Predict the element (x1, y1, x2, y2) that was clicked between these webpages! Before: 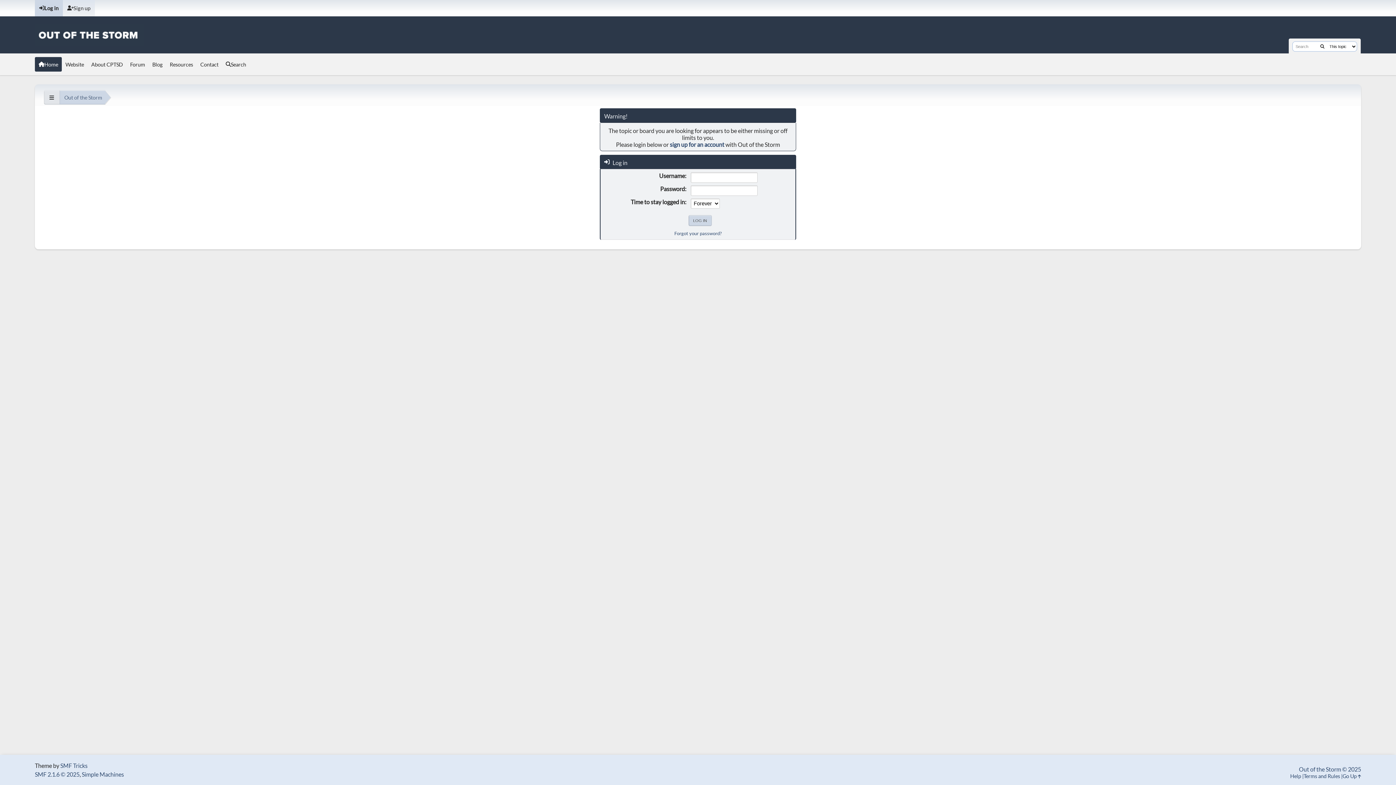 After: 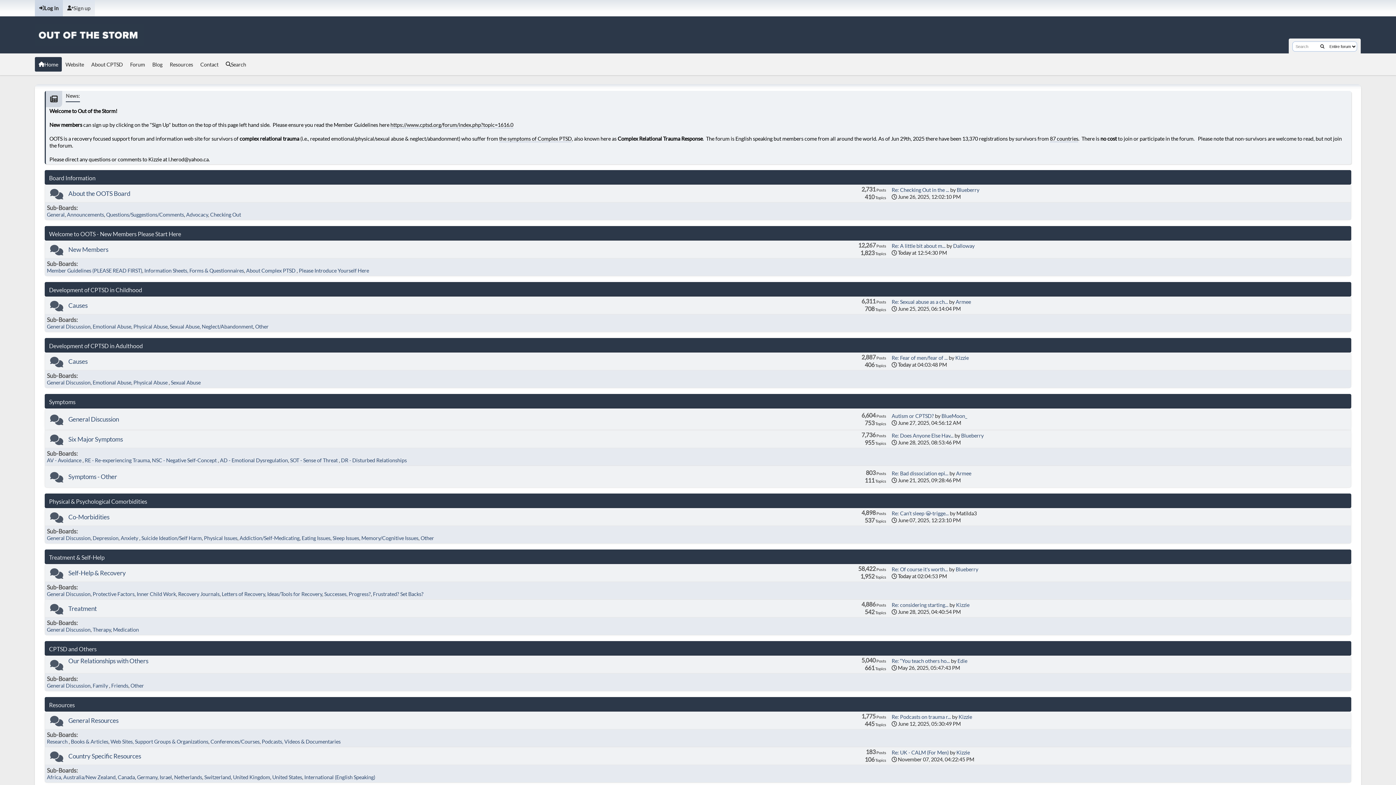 Action: label: Forum bbox: (126, 57, 148, 71)